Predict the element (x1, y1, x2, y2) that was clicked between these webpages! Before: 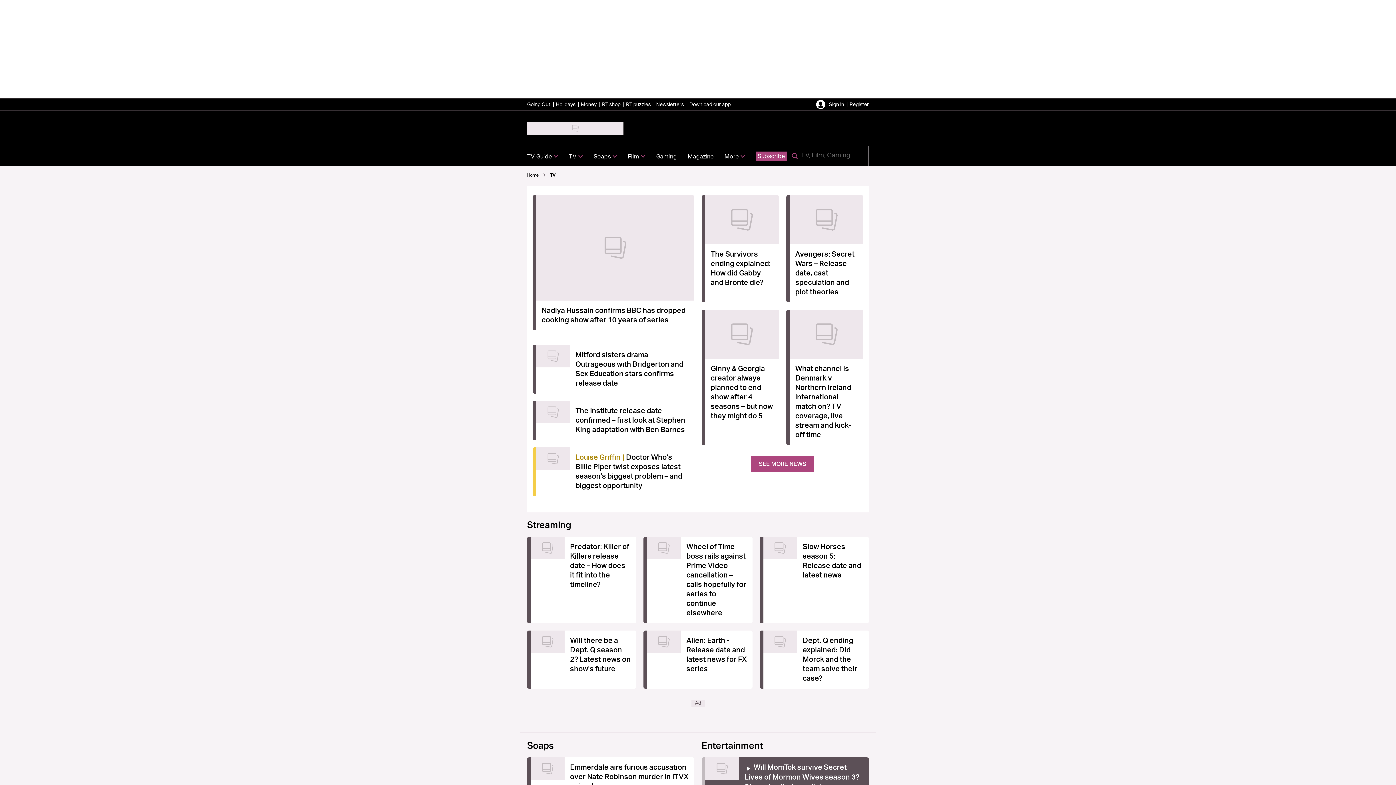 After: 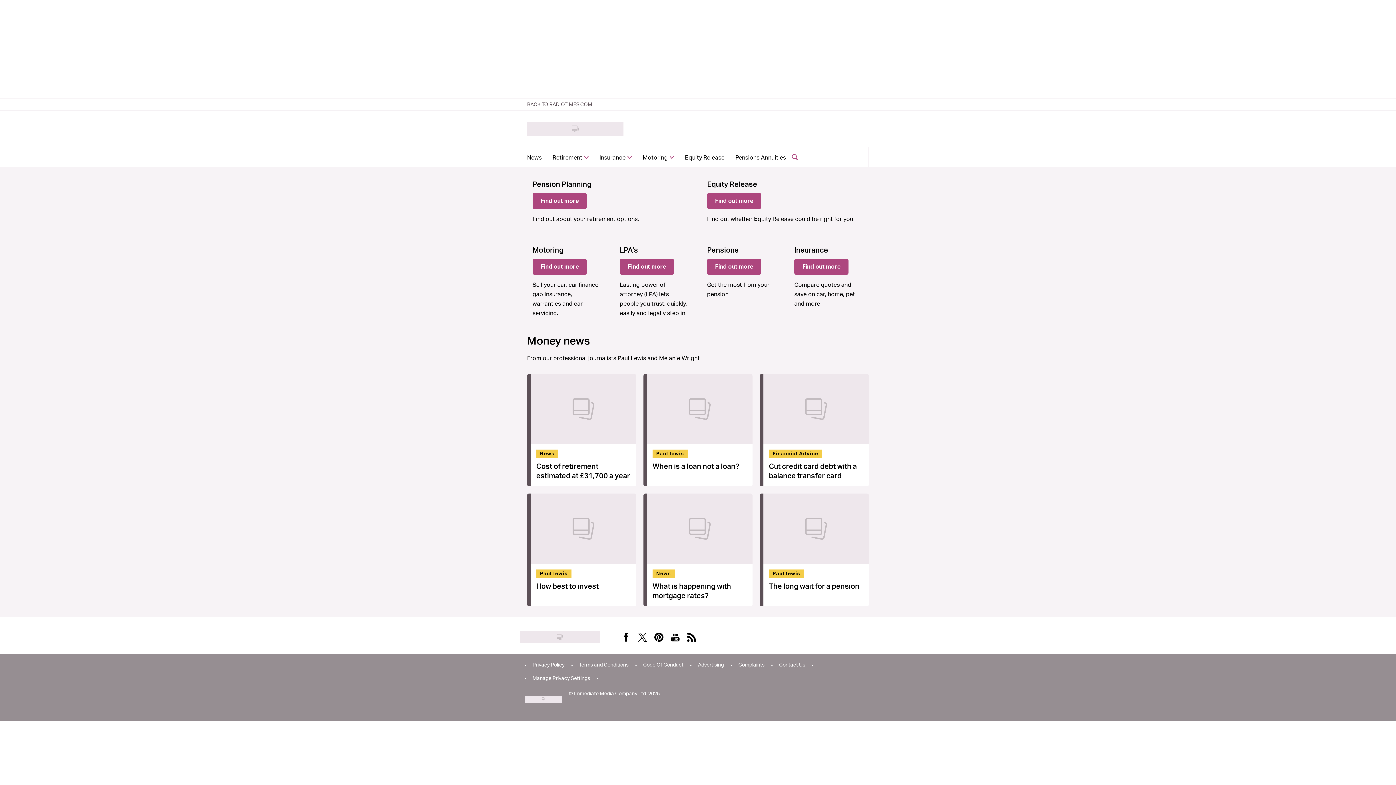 Action: bbox: (581, 102, 596, 107) label: Money